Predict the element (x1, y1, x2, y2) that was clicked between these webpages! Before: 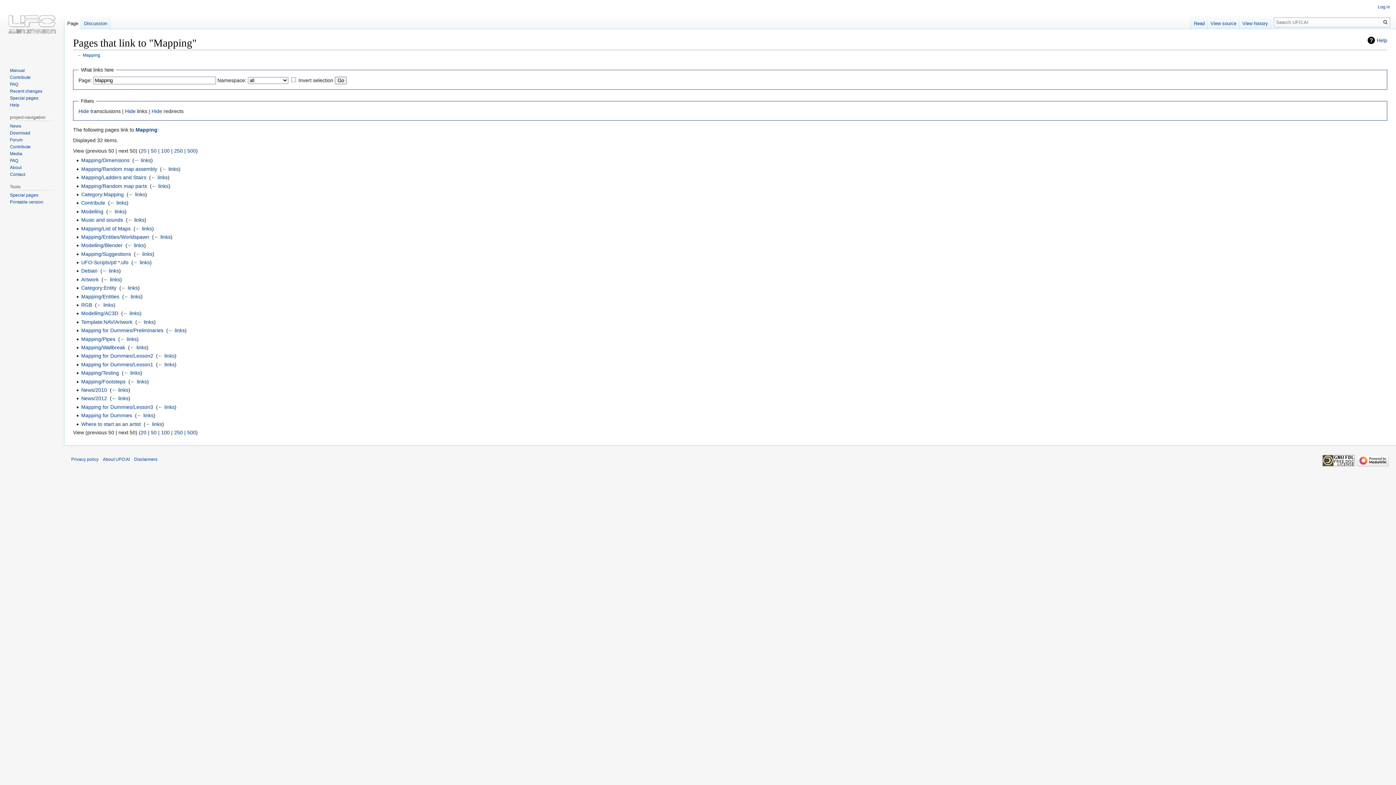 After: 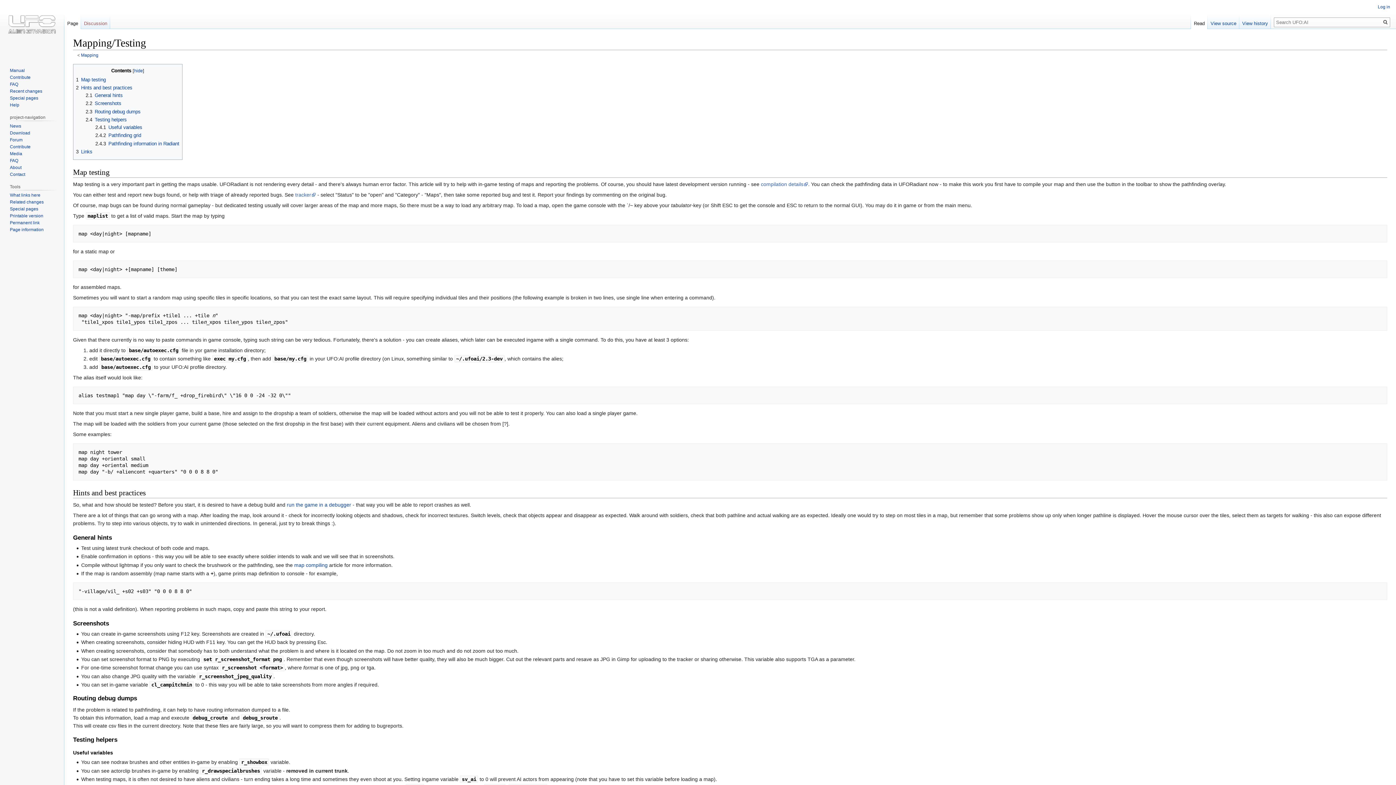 Action: bbox: (81, 370, 119, 376) label: Mapping/Testing